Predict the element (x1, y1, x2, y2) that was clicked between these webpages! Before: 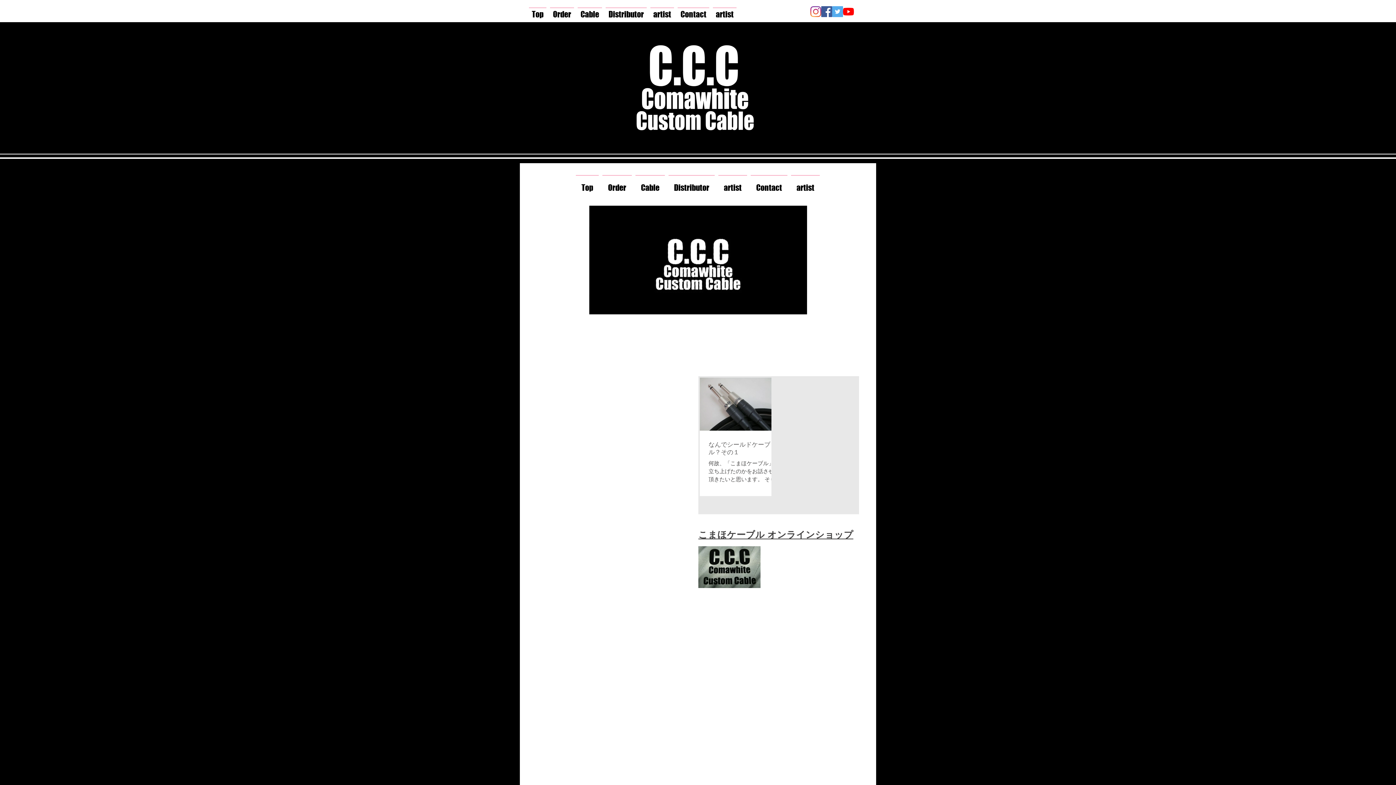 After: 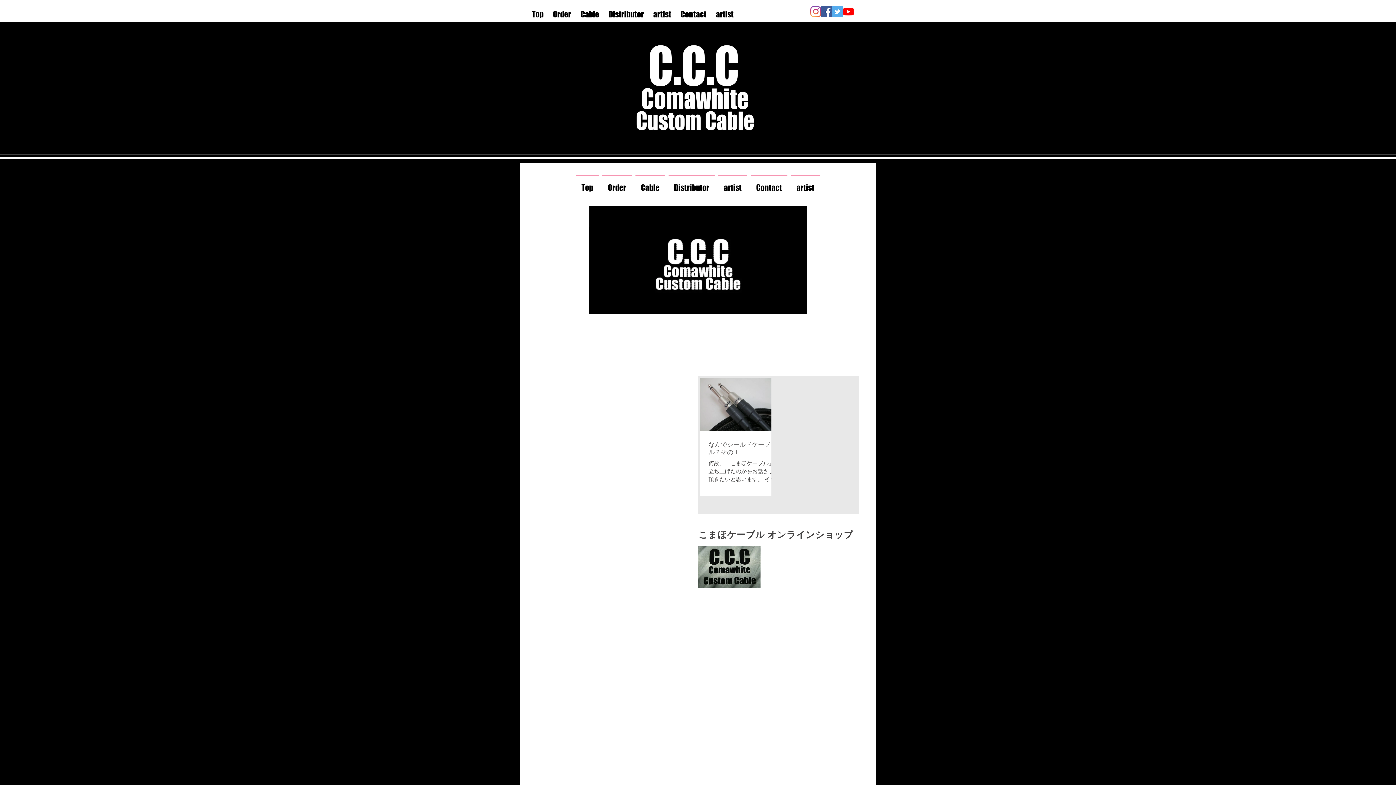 Action: bbox: (698, 531, 853, 540) label: こまほケーブル オンラインショップ